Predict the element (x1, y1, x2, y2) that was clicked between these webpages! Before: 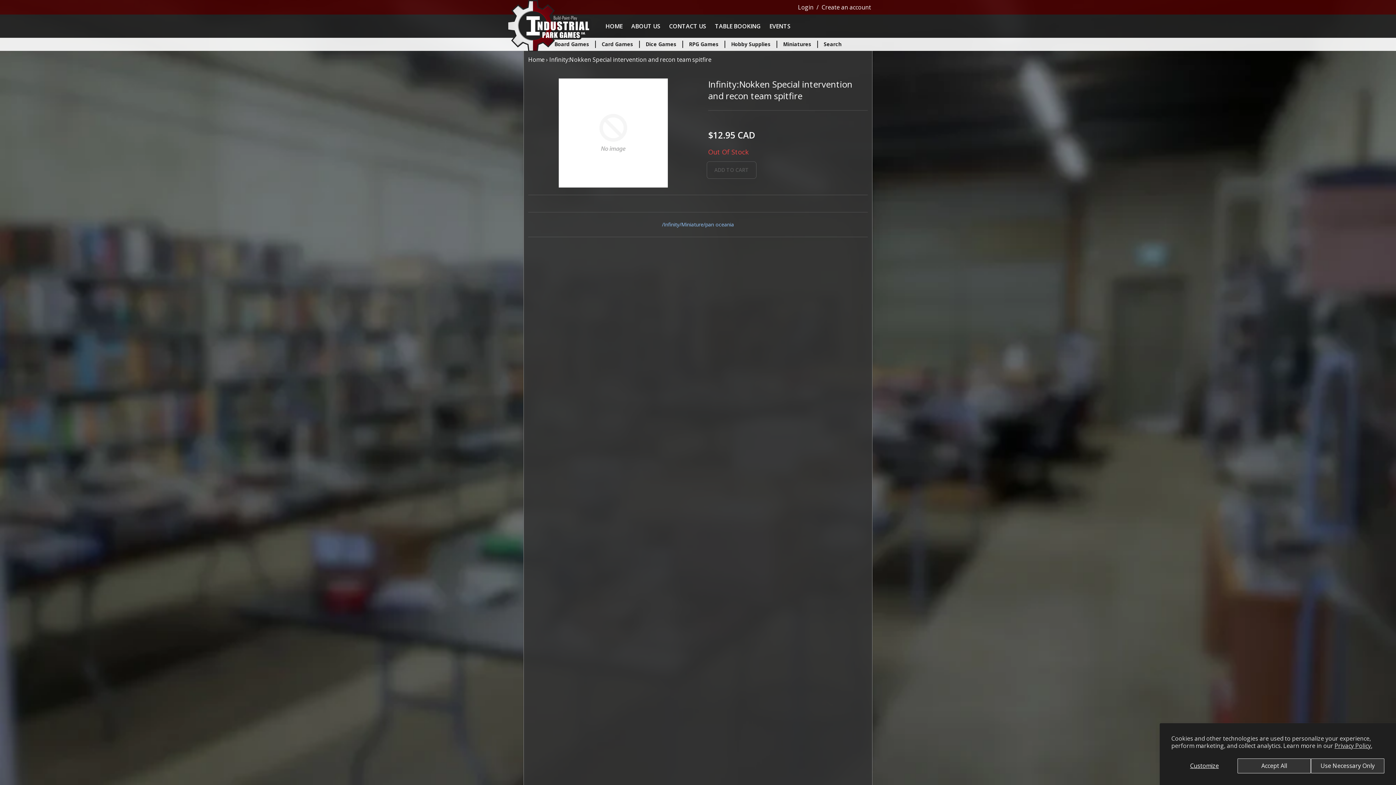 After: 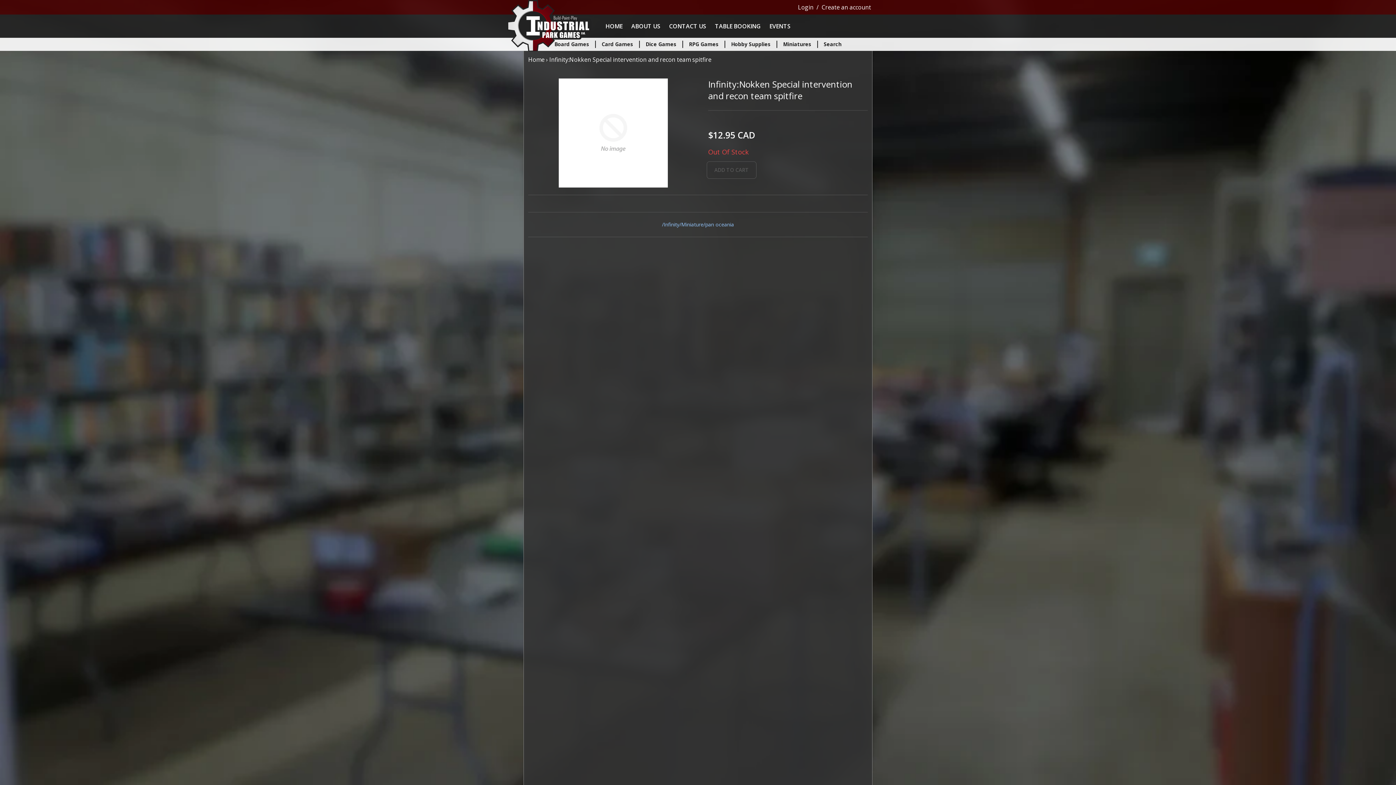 Action: label: Use Necessary Only bbox: (1311, 758, 1384, 773)